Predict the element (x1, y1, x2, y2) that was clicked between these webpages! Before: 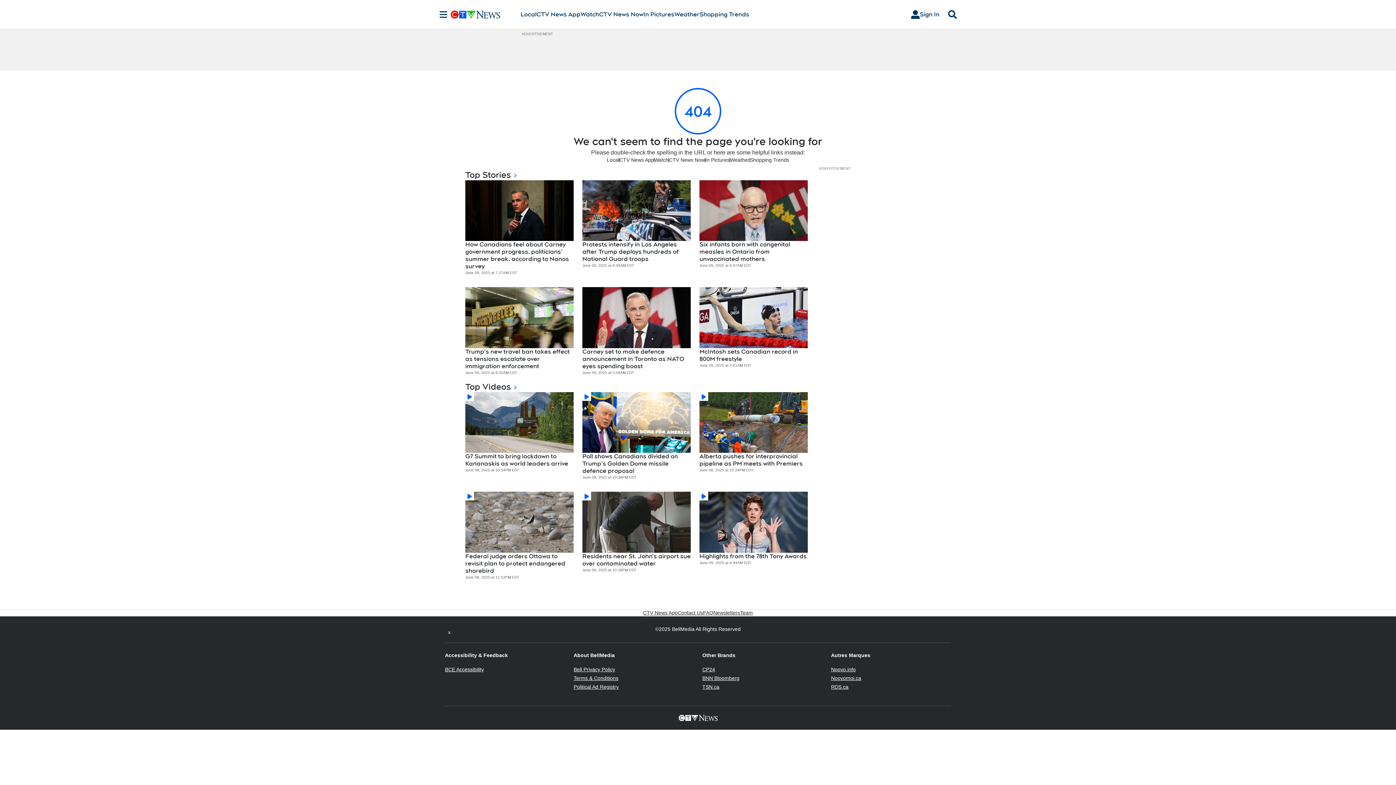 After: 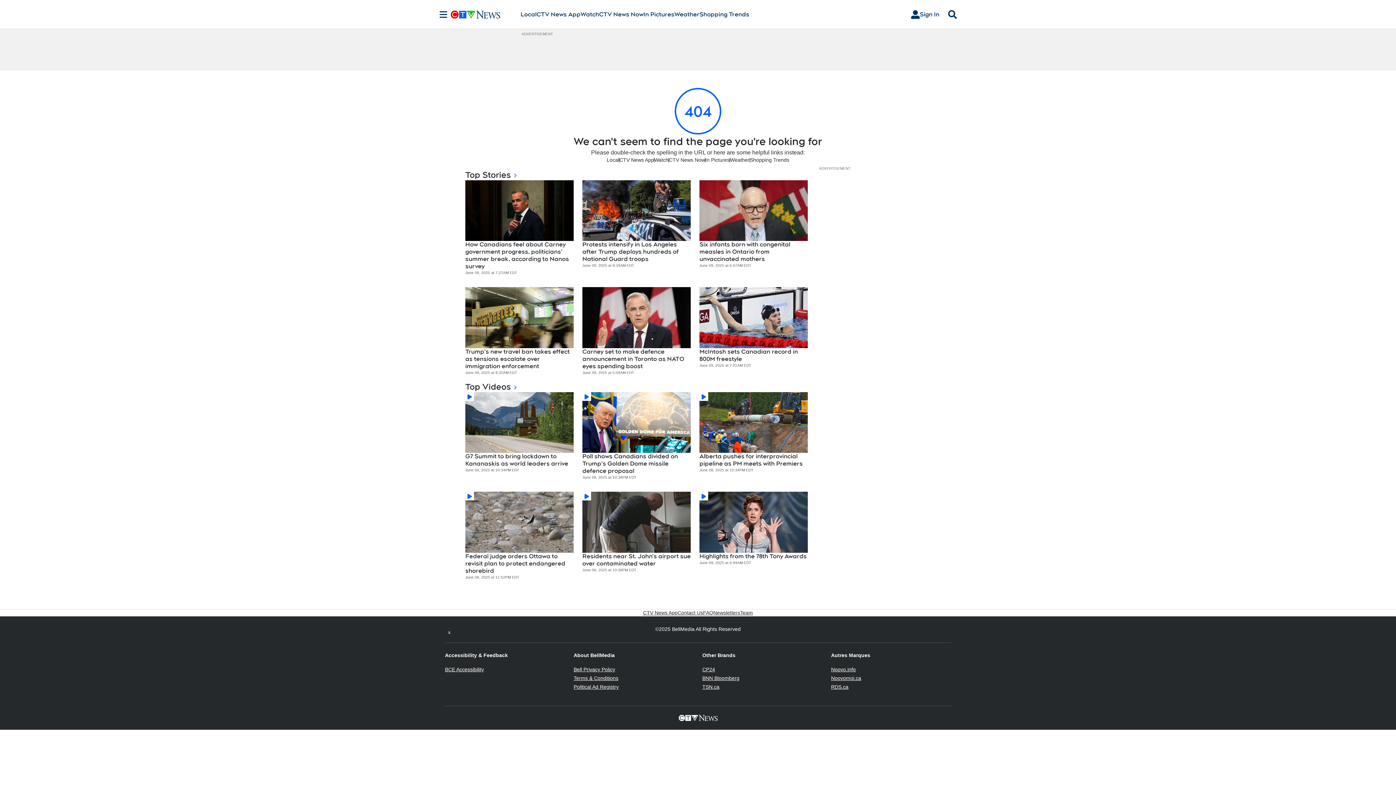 Action: bbox: (831, 675, 861, 681) label: Noovomoi.ca
Opens in new window